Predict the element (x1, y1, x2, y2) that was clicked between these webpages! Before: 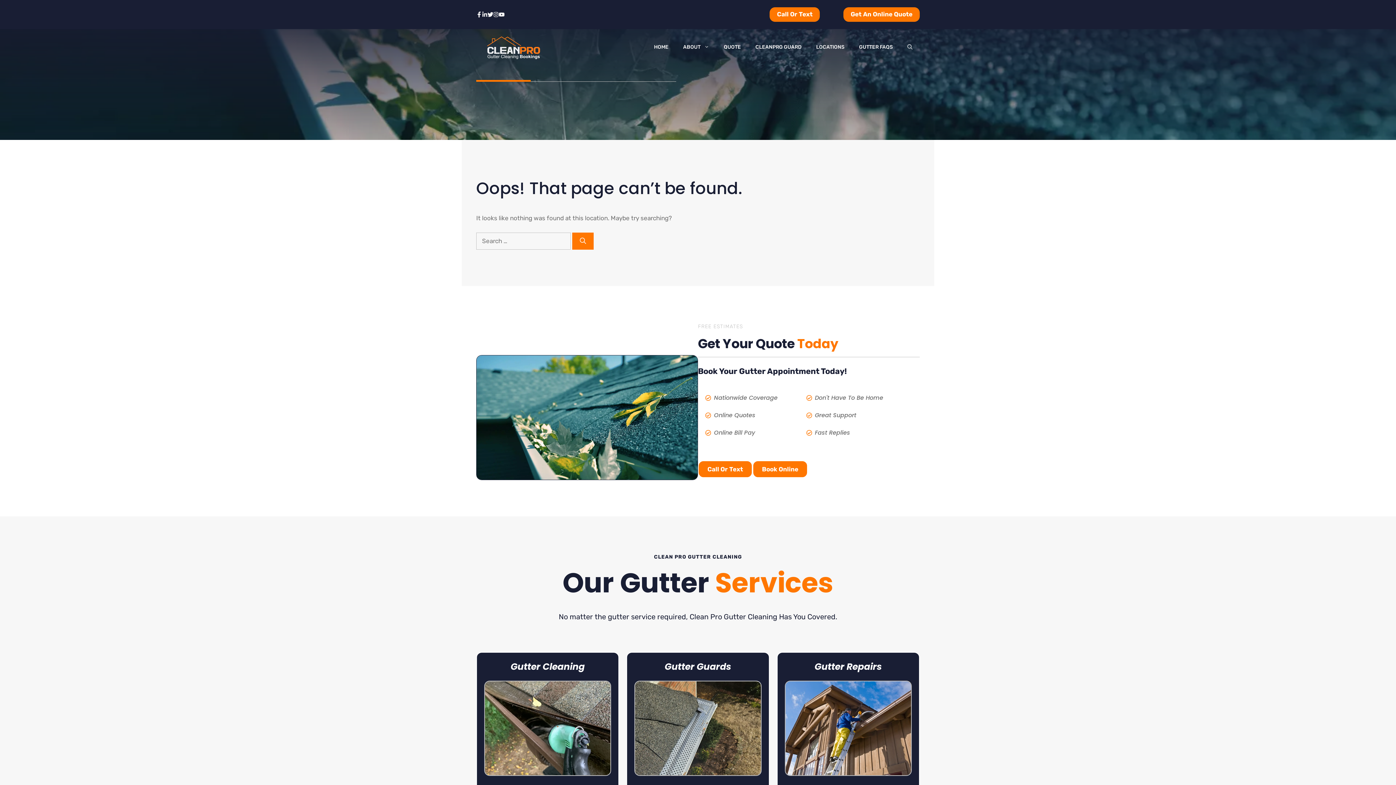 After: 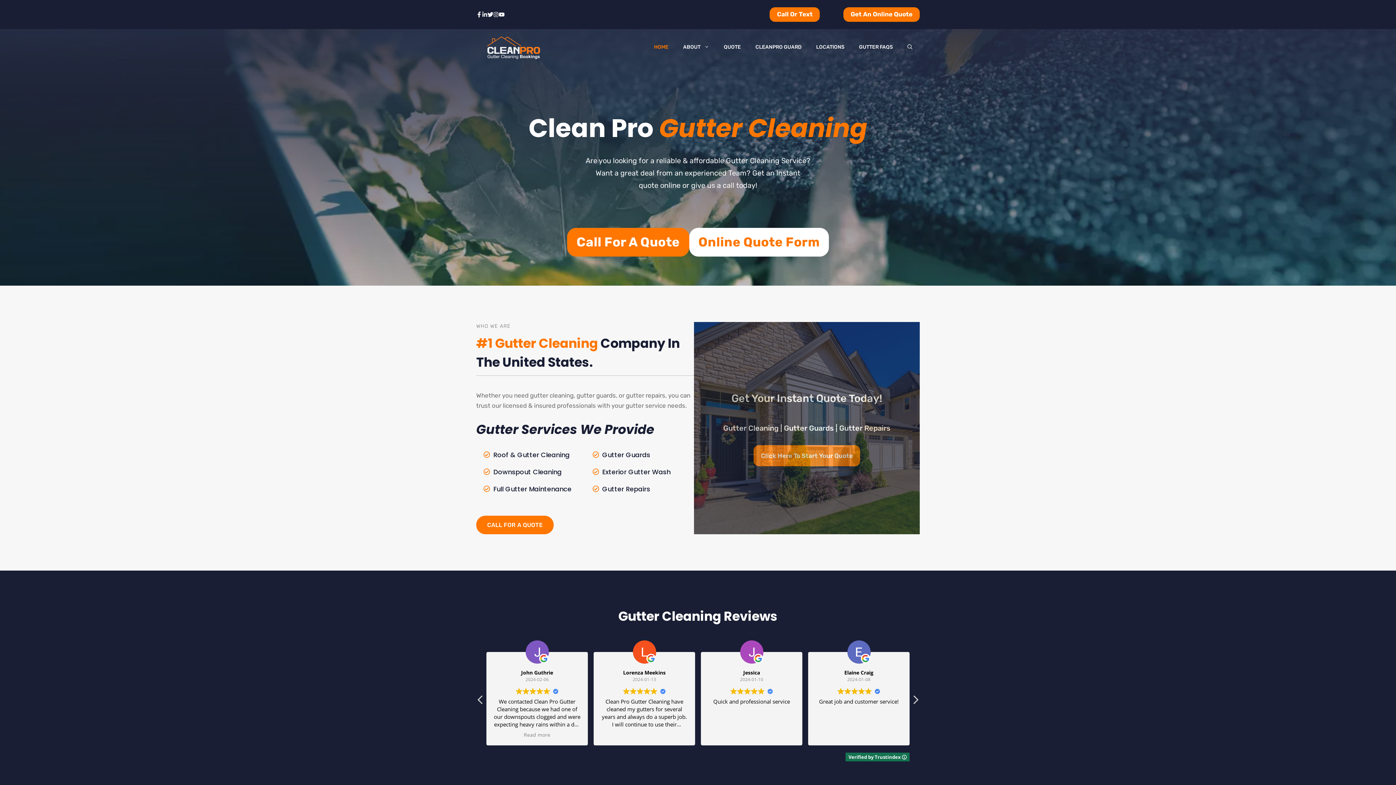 Action: label: HOME bbox: (646, 29, 676, 65)